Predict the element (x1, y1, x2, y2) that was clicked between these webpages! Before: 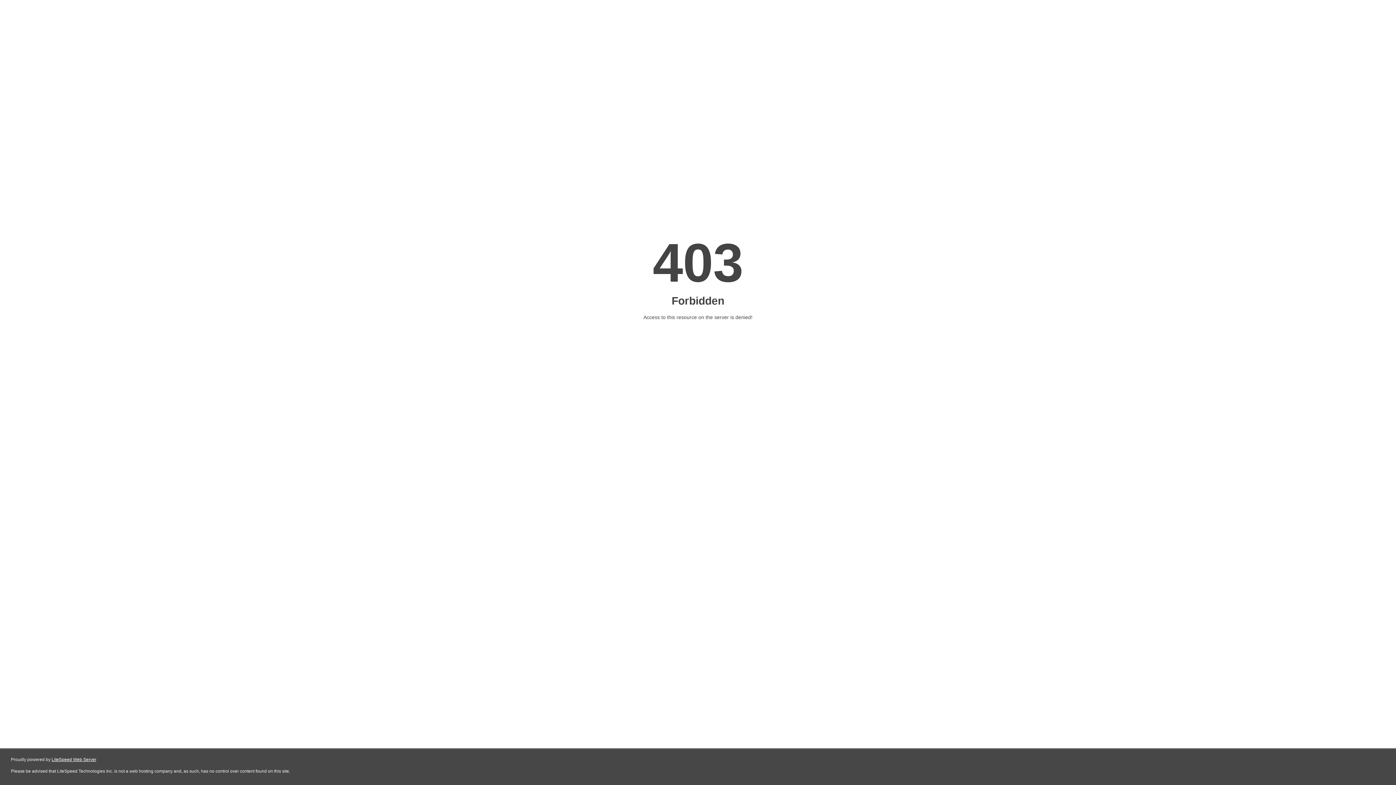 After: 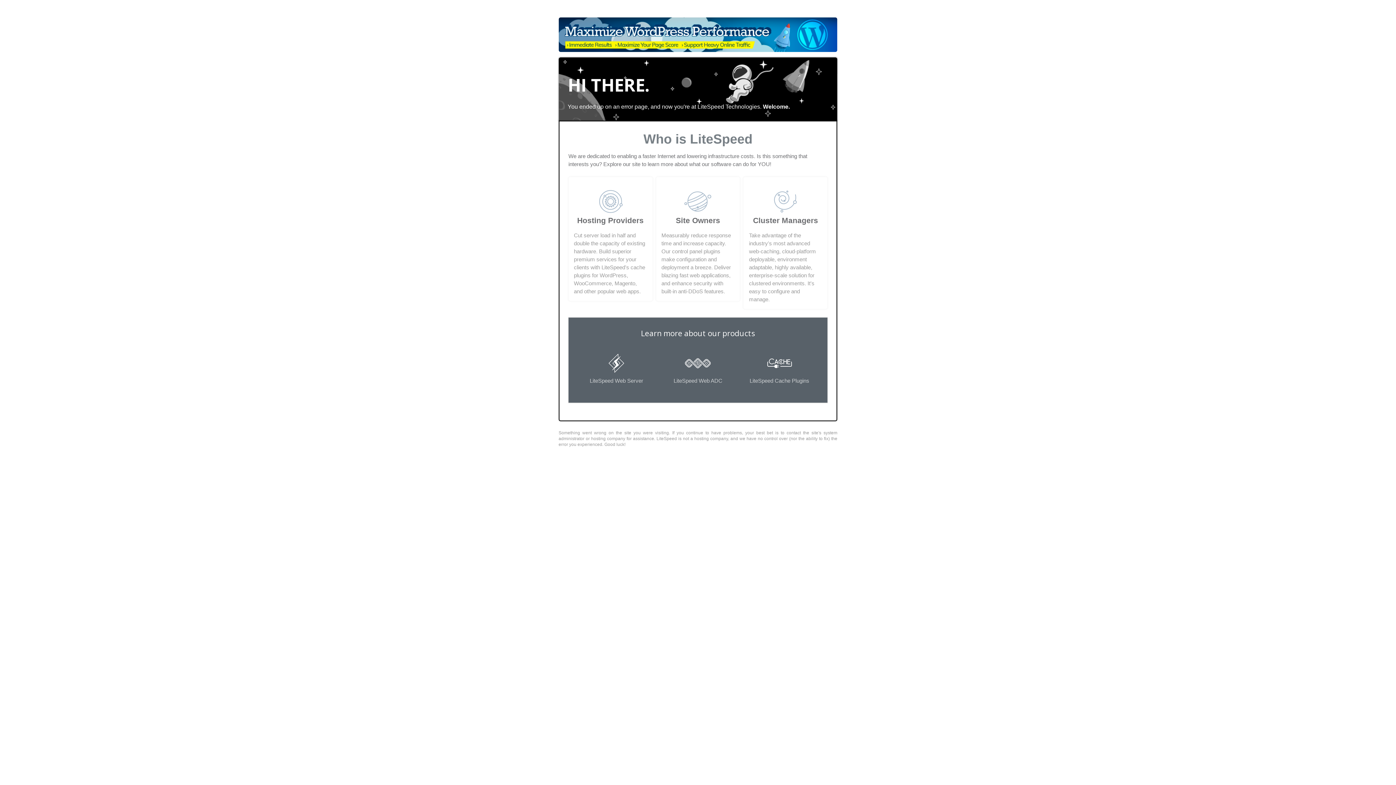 Action: bbox: (51, 757, 96, 762) label: LiteSpeed Web Server